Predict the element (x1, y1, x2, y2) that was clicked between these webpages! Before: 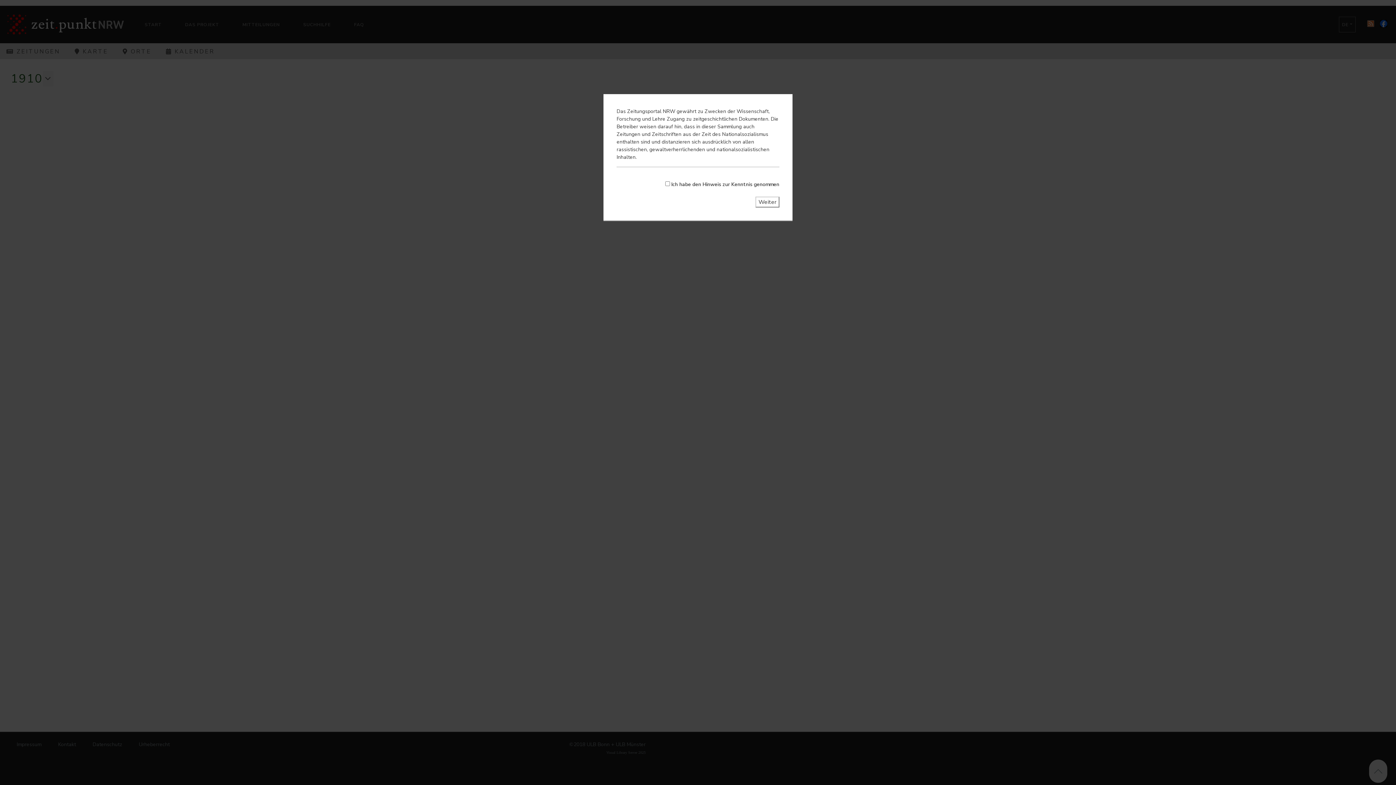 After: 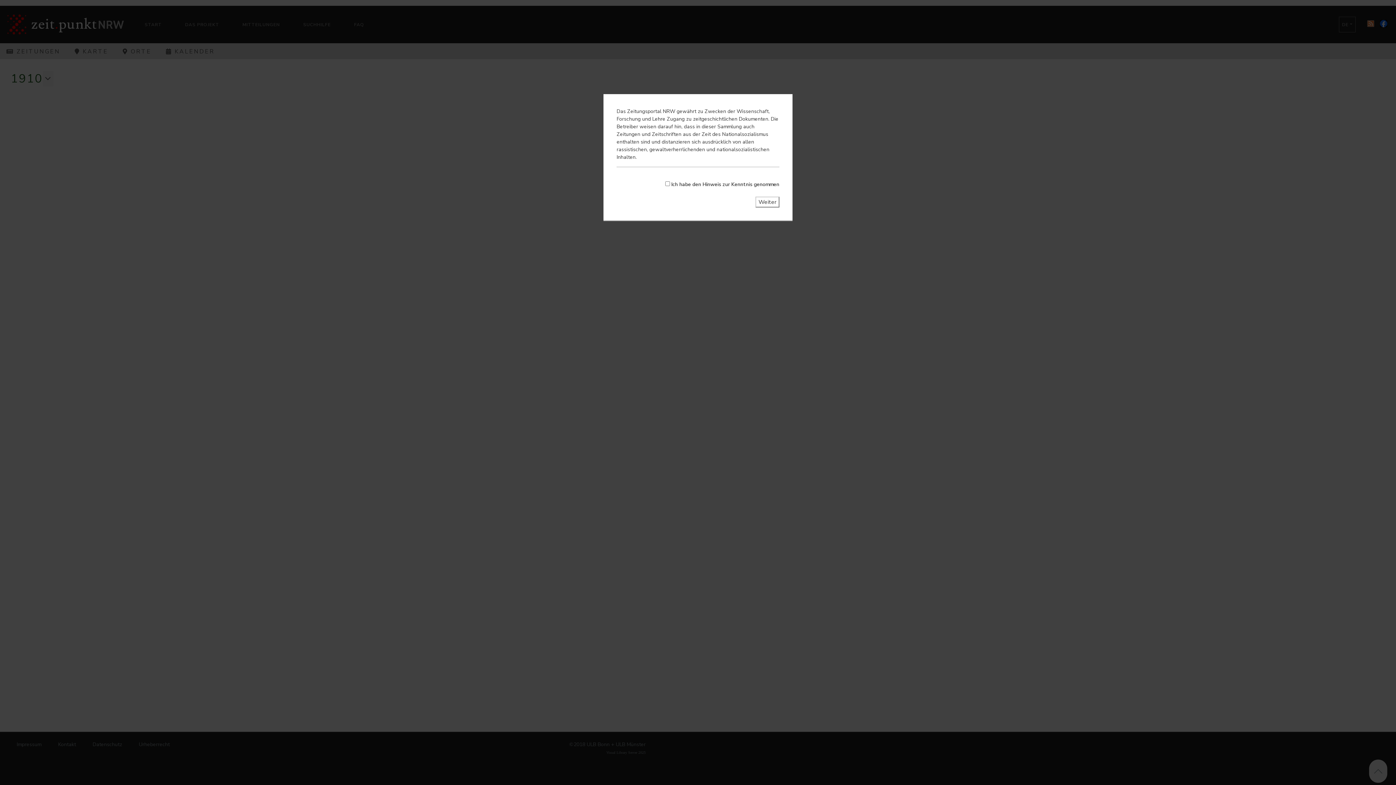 Action: bbox: (755, 196, 779, 207) label: Weiter